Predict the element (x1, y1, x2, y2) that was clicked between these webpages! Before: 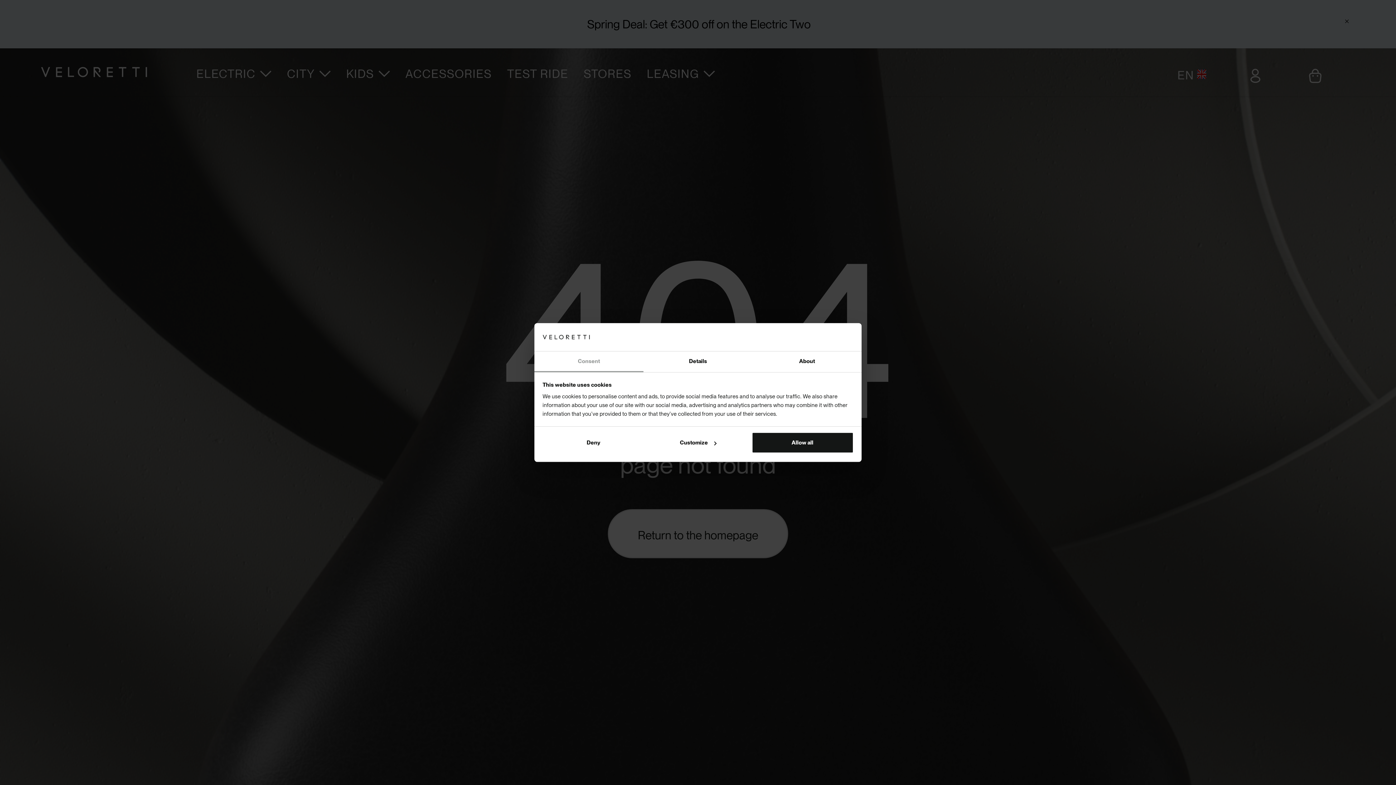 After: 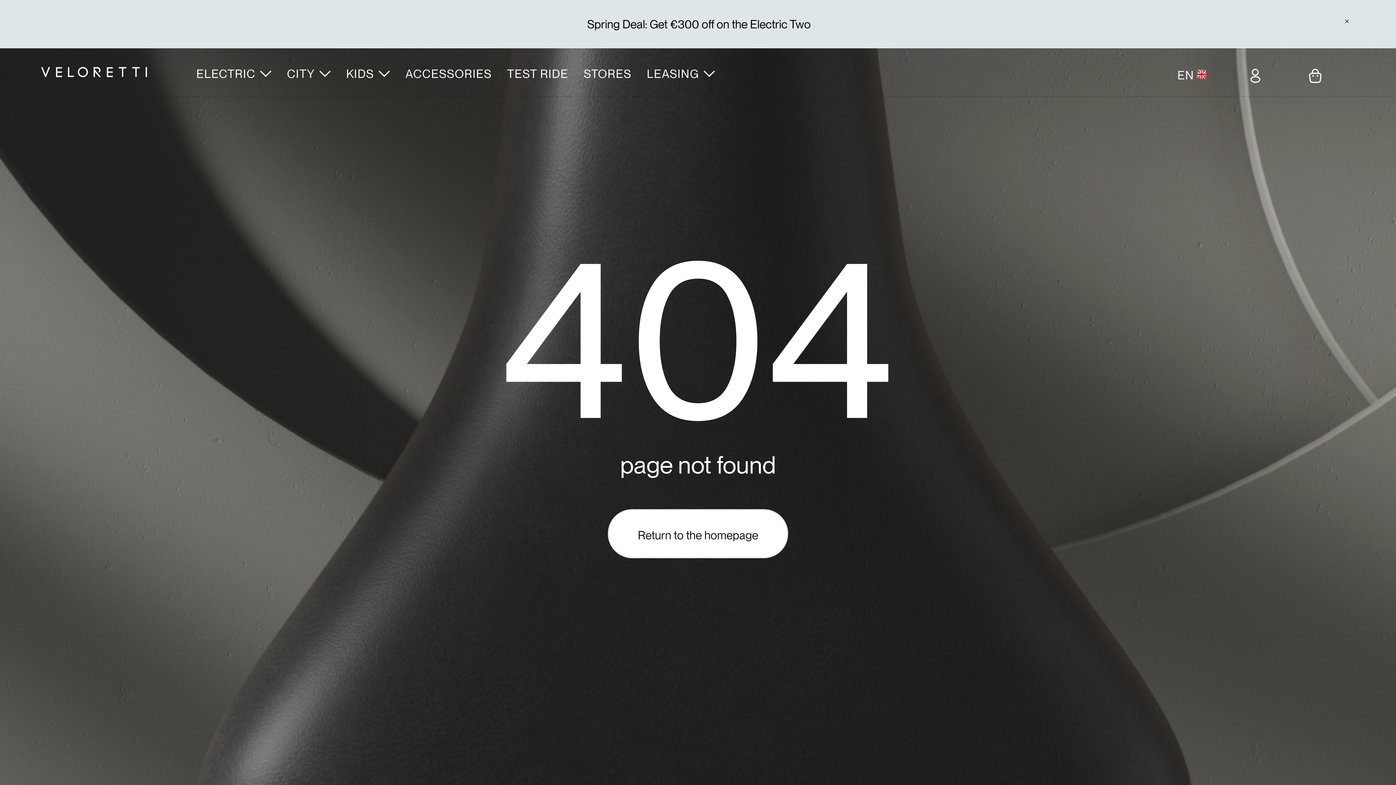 Action: label: Deny bbox: (542, 432, 644, 453)